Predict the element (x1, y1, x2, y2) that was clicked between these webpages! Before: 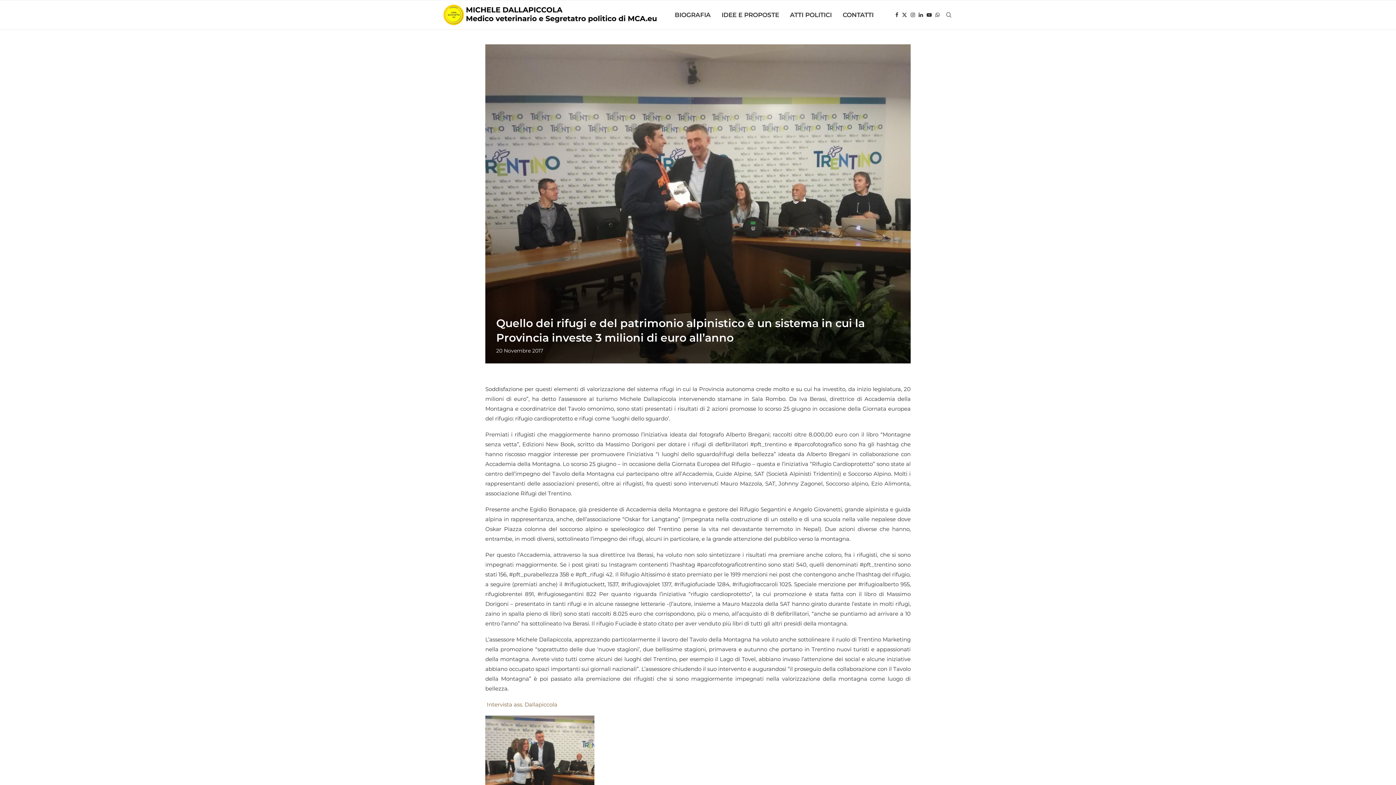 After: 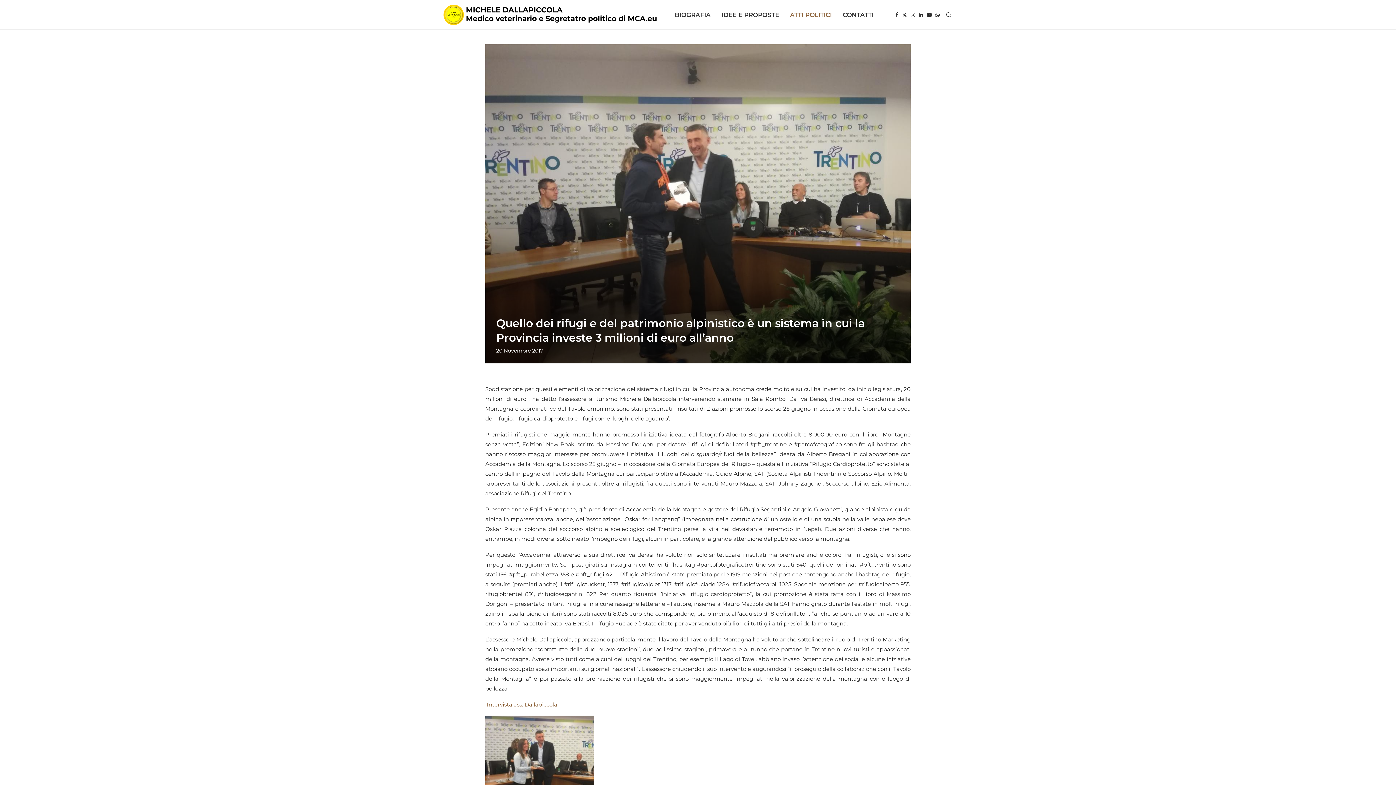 Action: label: ATTI POLITICI bbox: (790, 0, 832, 29)